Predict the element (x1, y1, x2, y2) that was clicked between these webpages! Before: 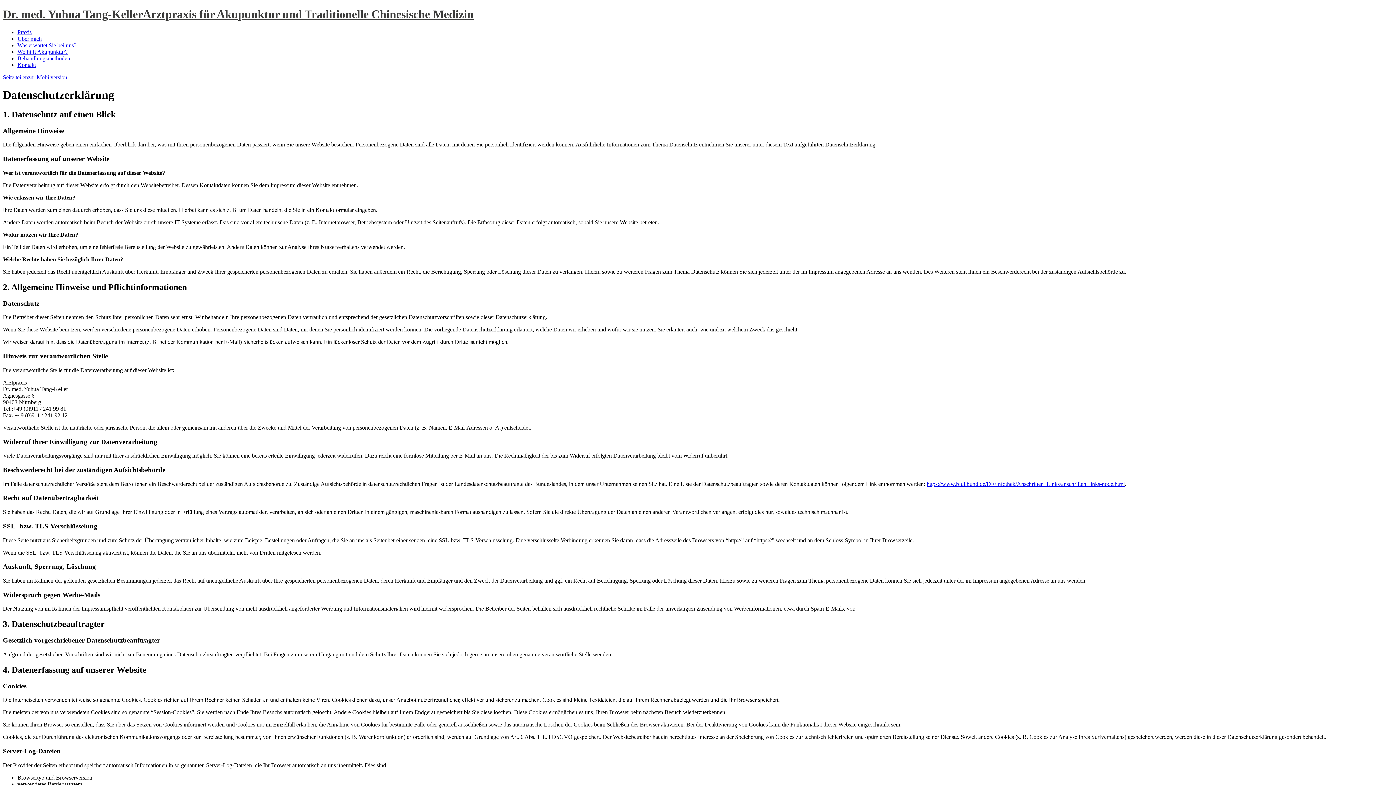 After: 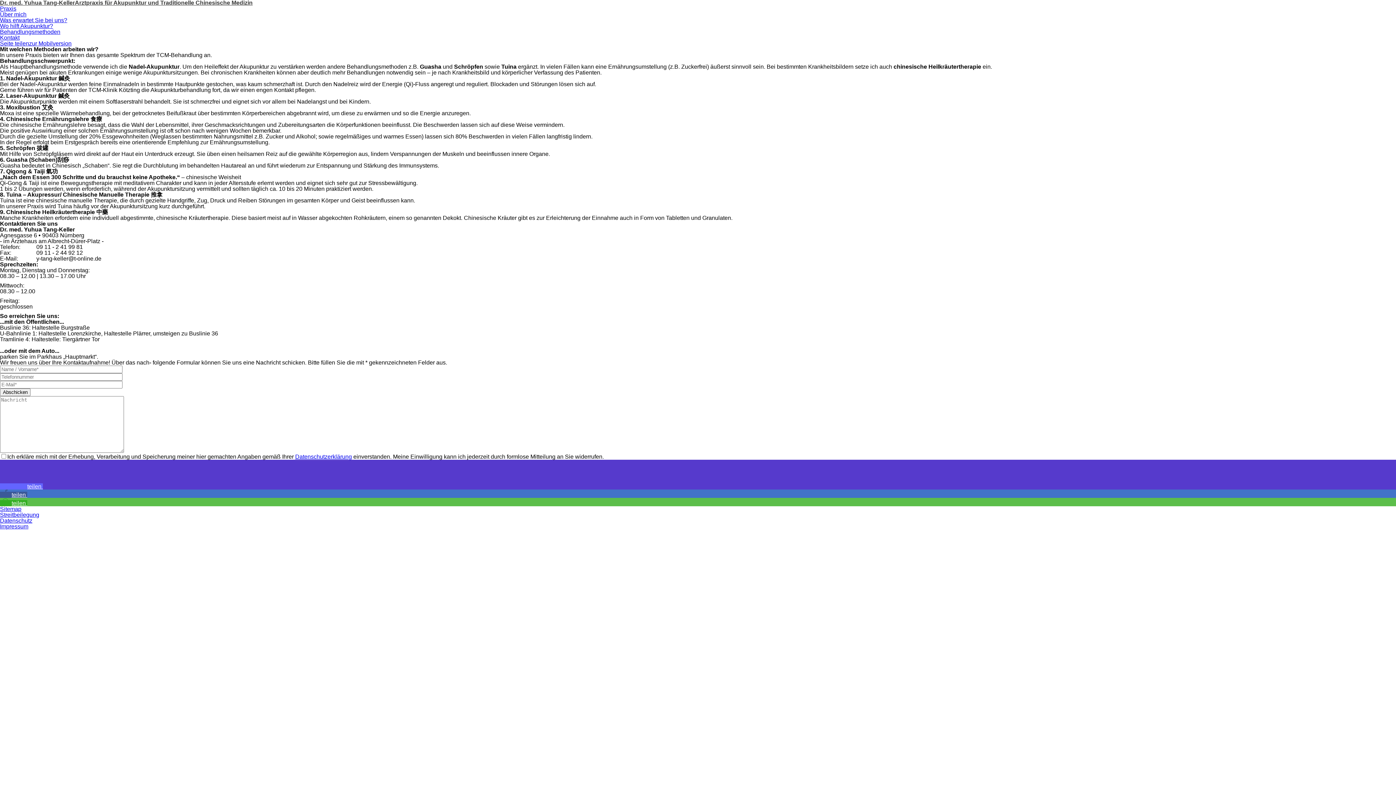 Action: label: Behandlungsmethoden bbox: (17, 55, 70, 61)